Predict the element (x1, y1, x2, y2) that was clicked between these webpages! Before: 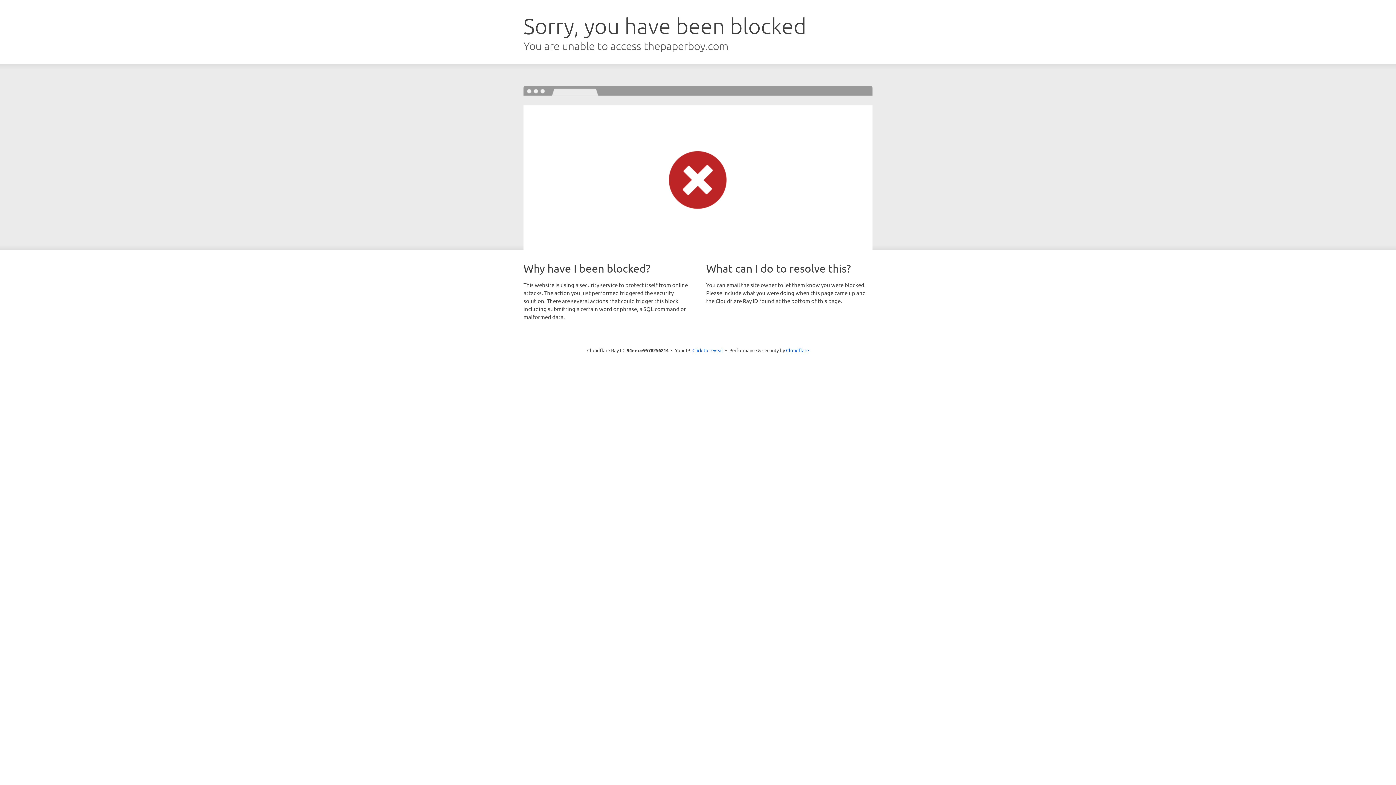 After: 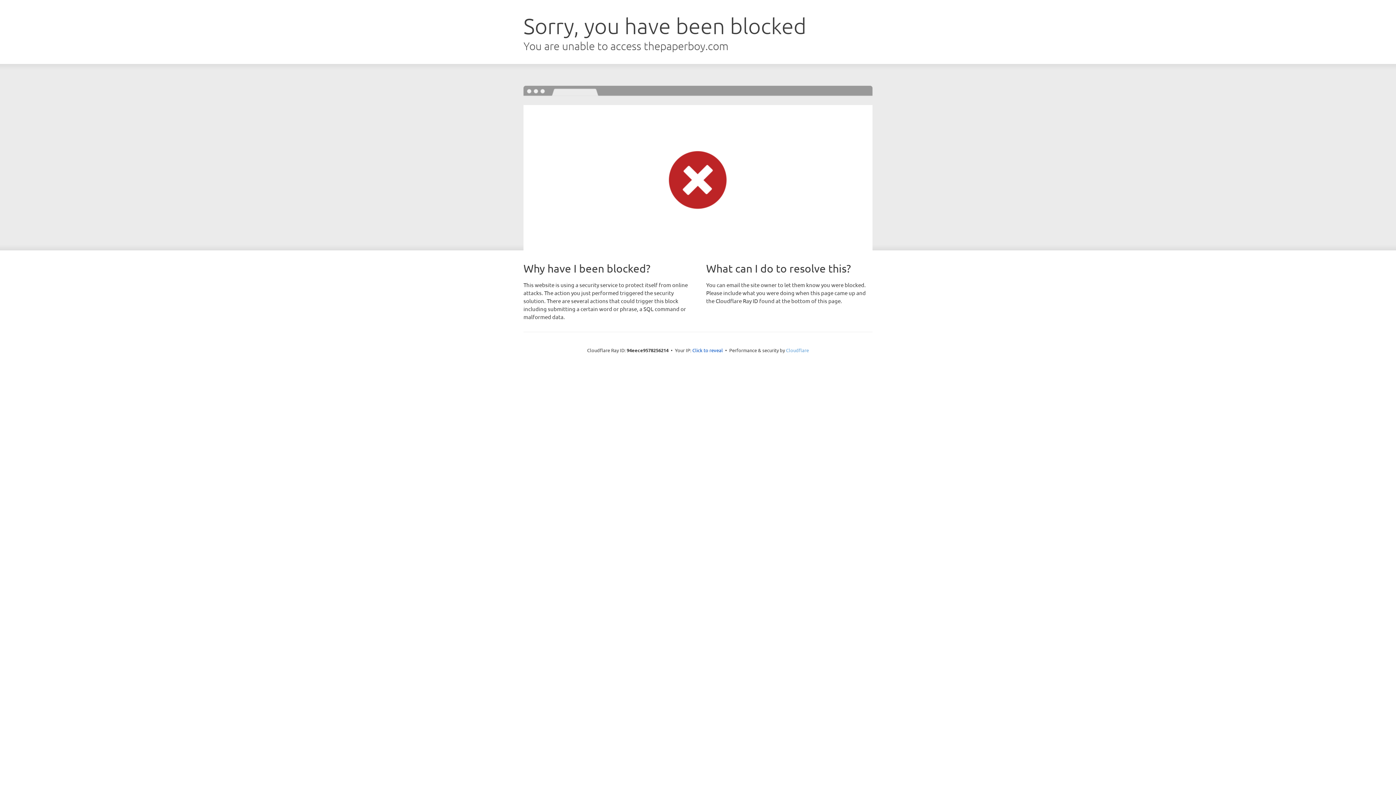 Action: label: Cloudflare bbox: (786, 347, 809, 353)